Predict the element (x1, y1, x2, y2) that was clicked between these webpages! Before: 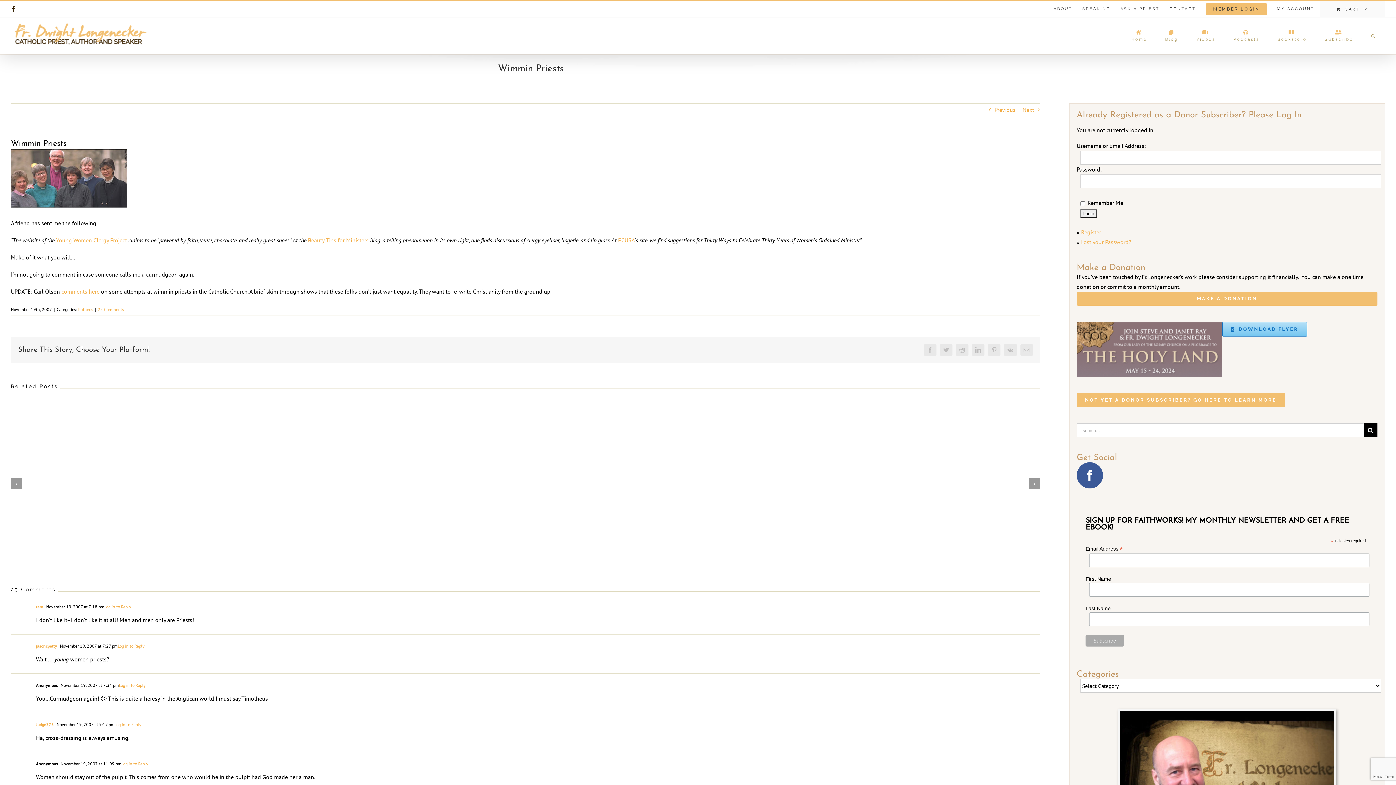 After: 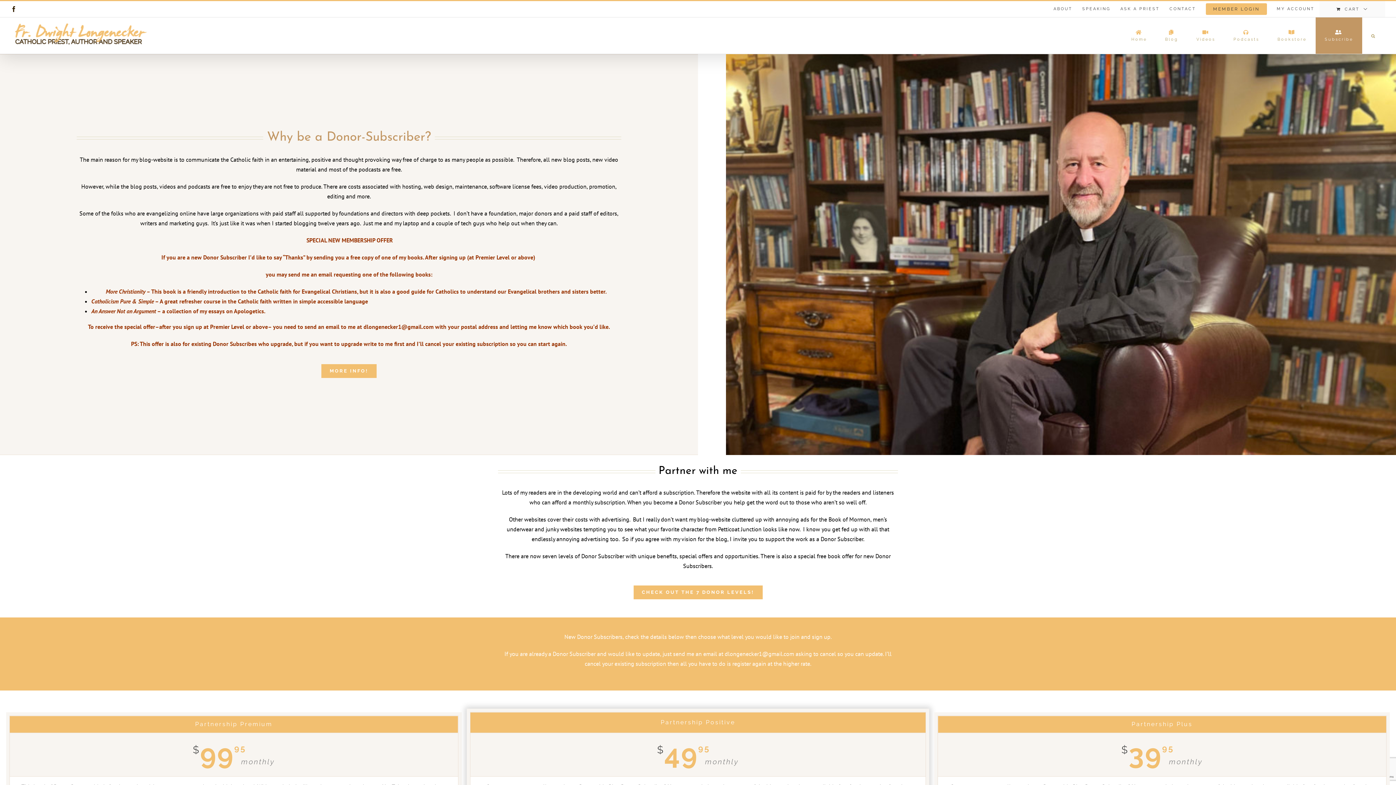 Action: label: ASK A PRIEST bbox: (1116, 1, 1164, 17)